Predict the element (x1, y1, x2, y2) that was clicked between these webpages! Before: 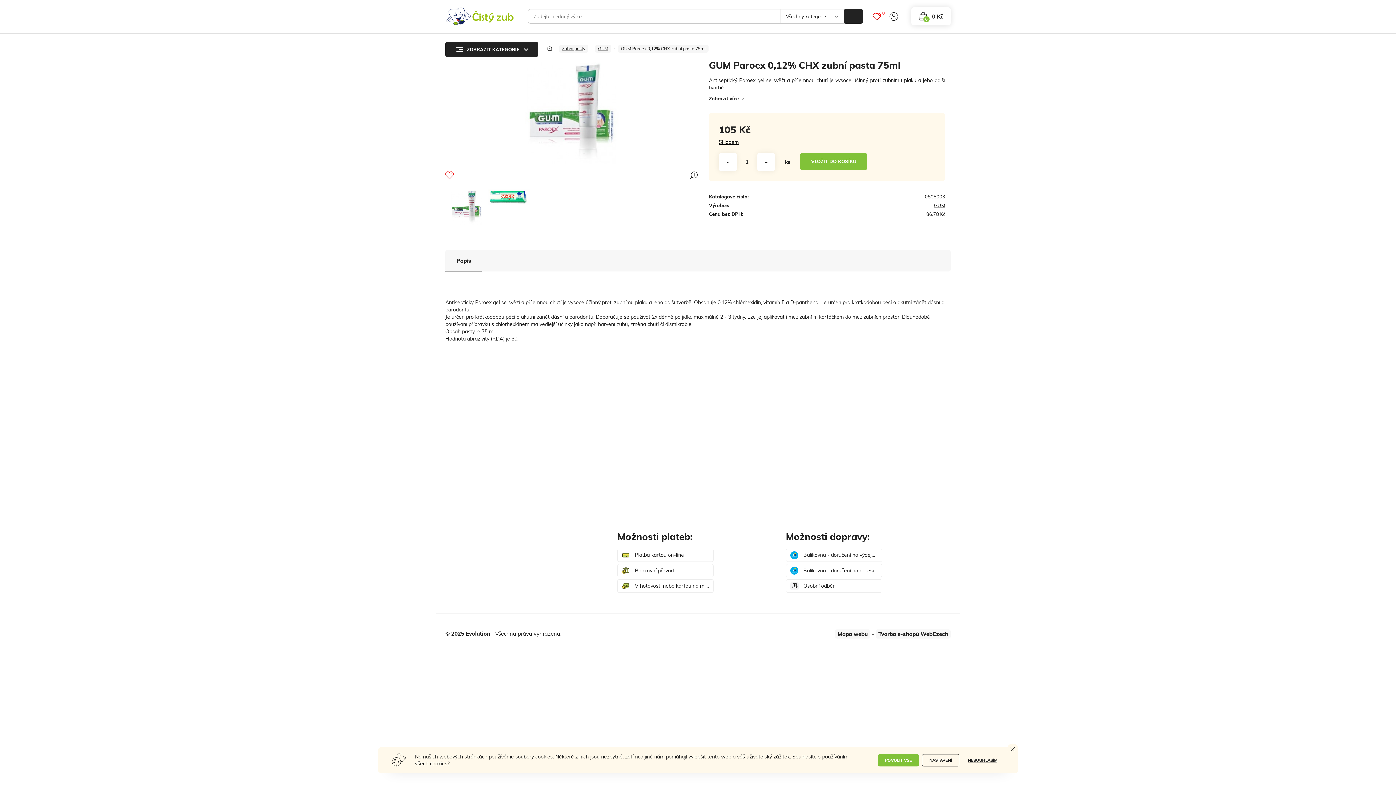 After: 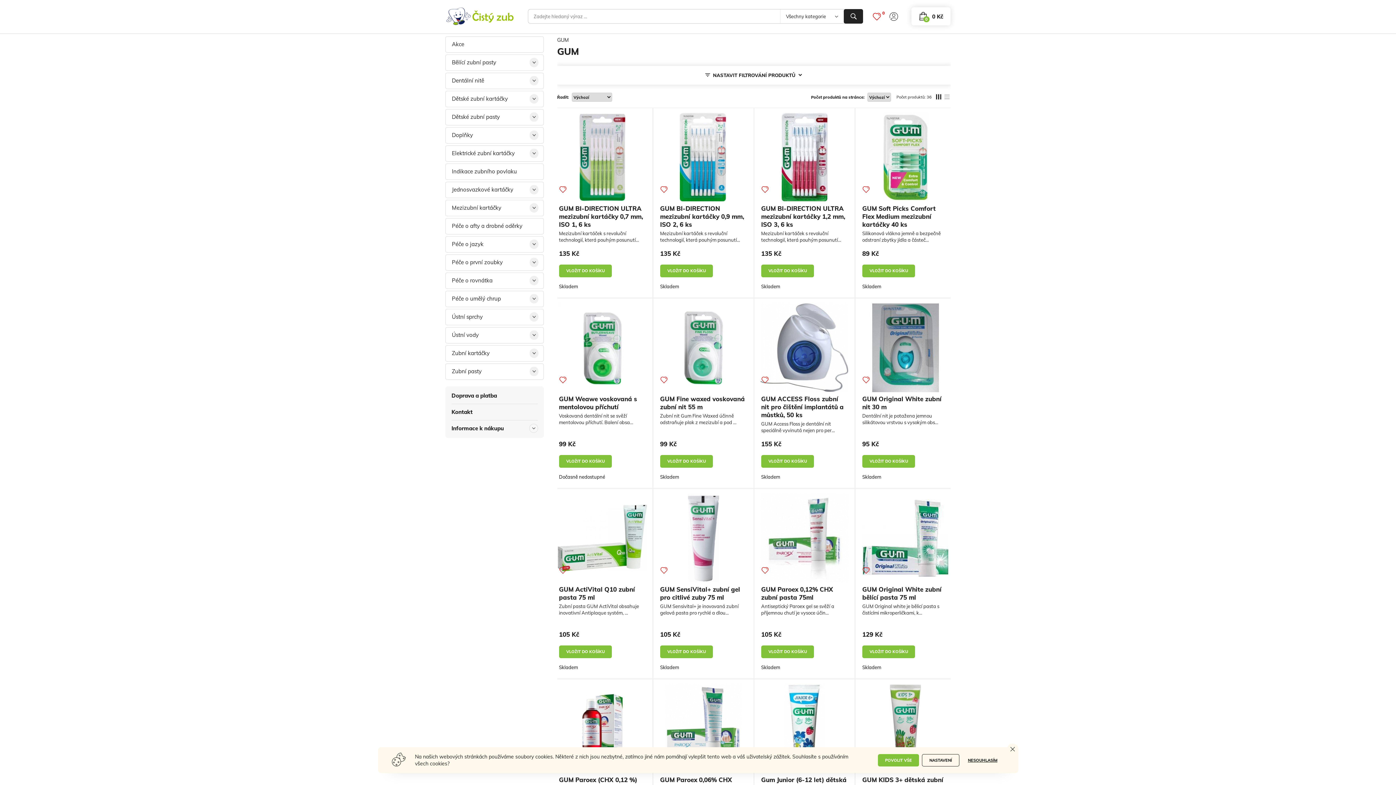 Action: bbox: (934, 202, 945, 208) label: GUM